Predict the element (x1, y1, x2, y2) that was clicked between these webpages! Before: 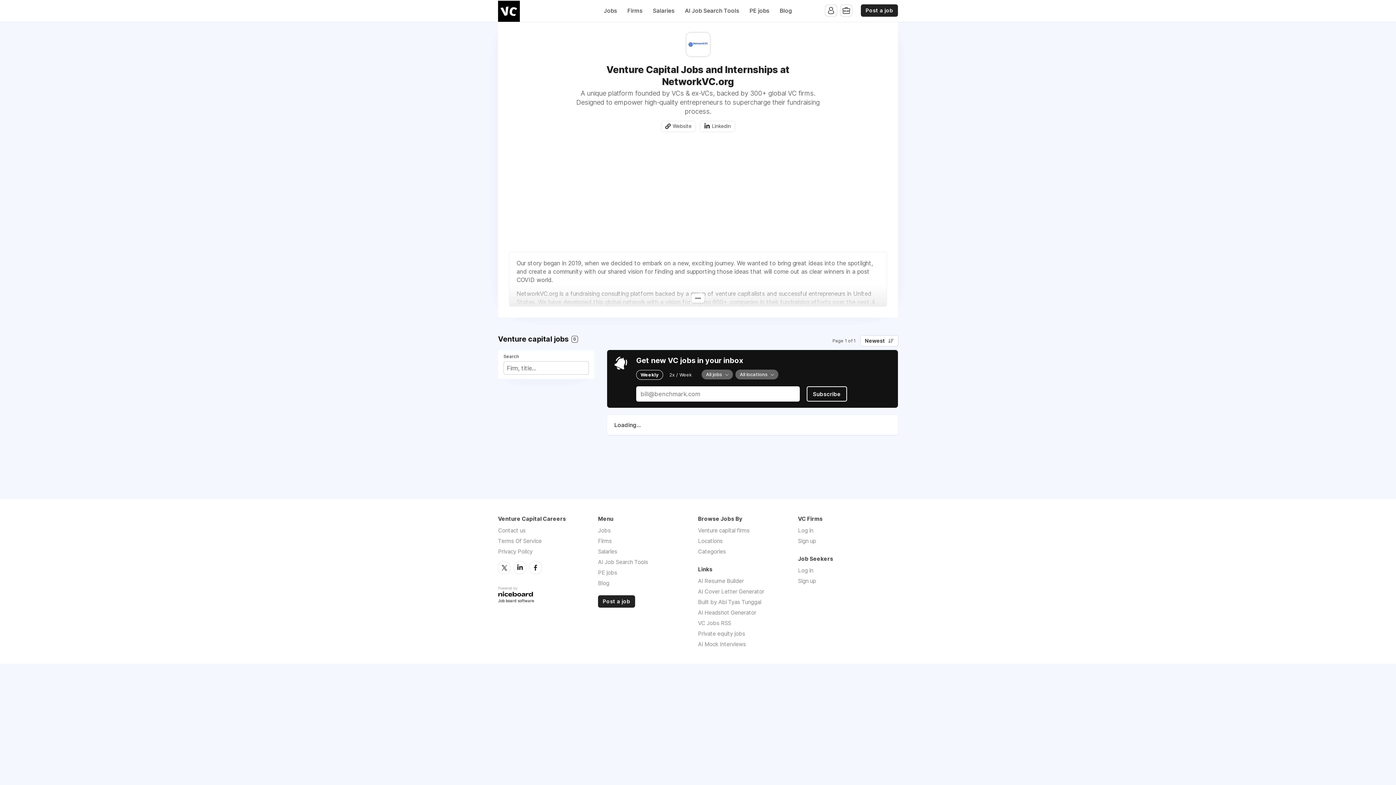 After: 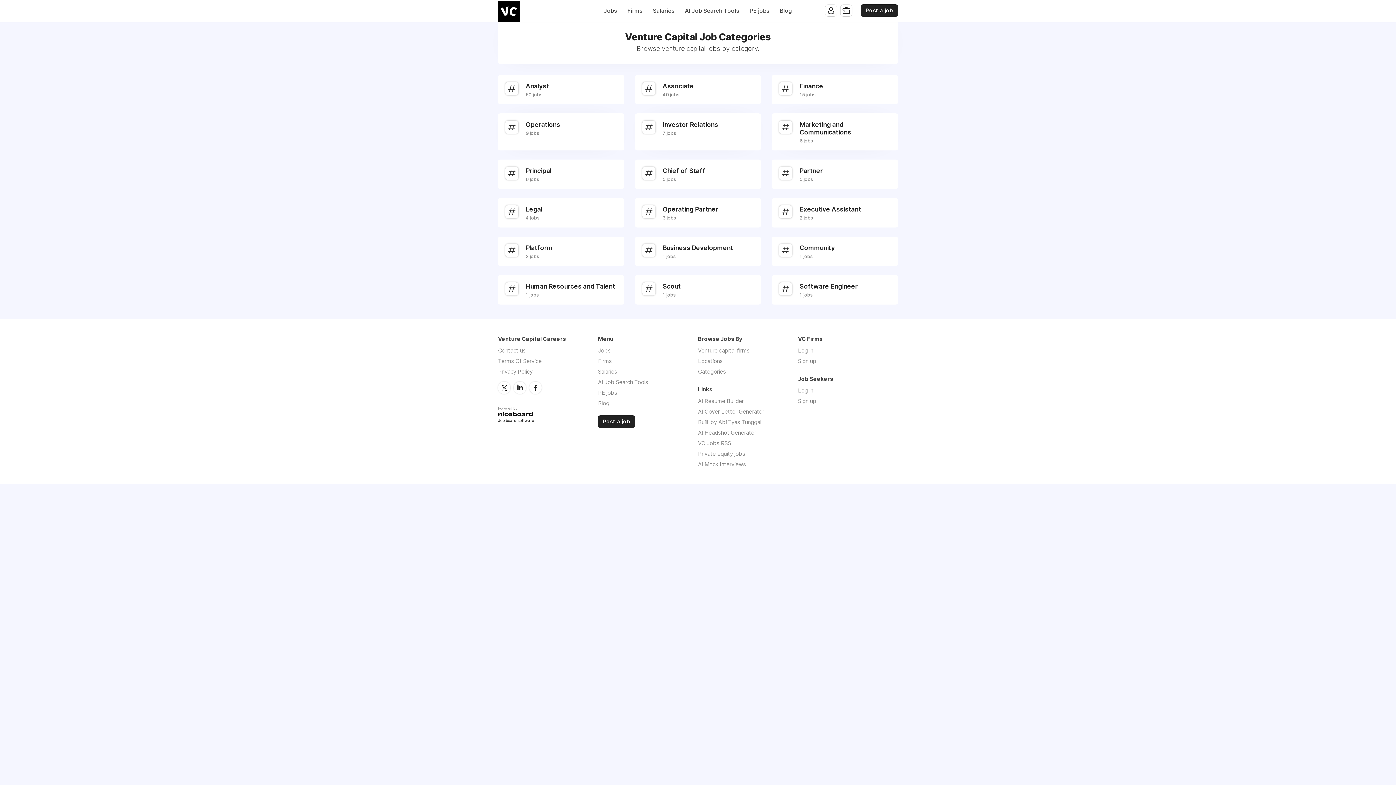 Action: bbox: (698, 548, 726, 555) label: Categories